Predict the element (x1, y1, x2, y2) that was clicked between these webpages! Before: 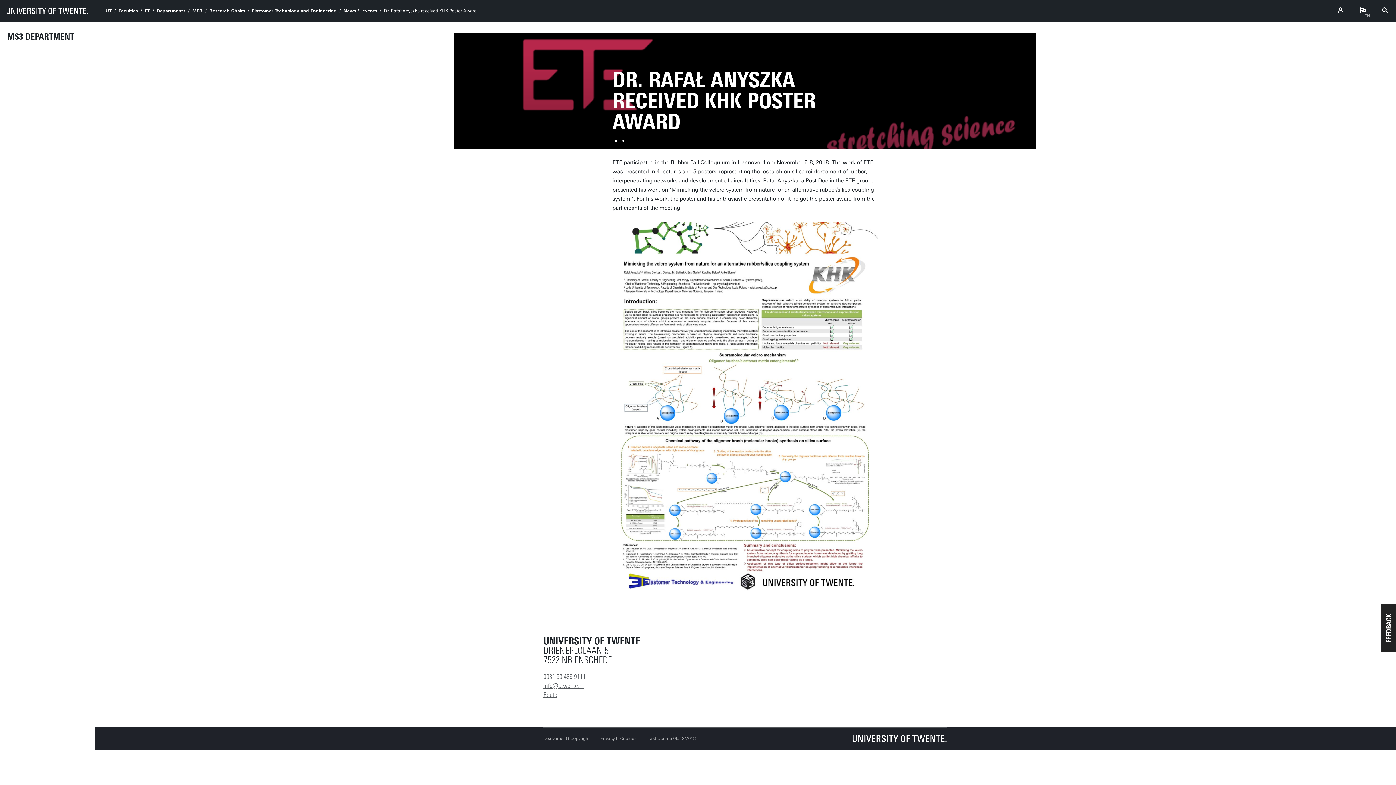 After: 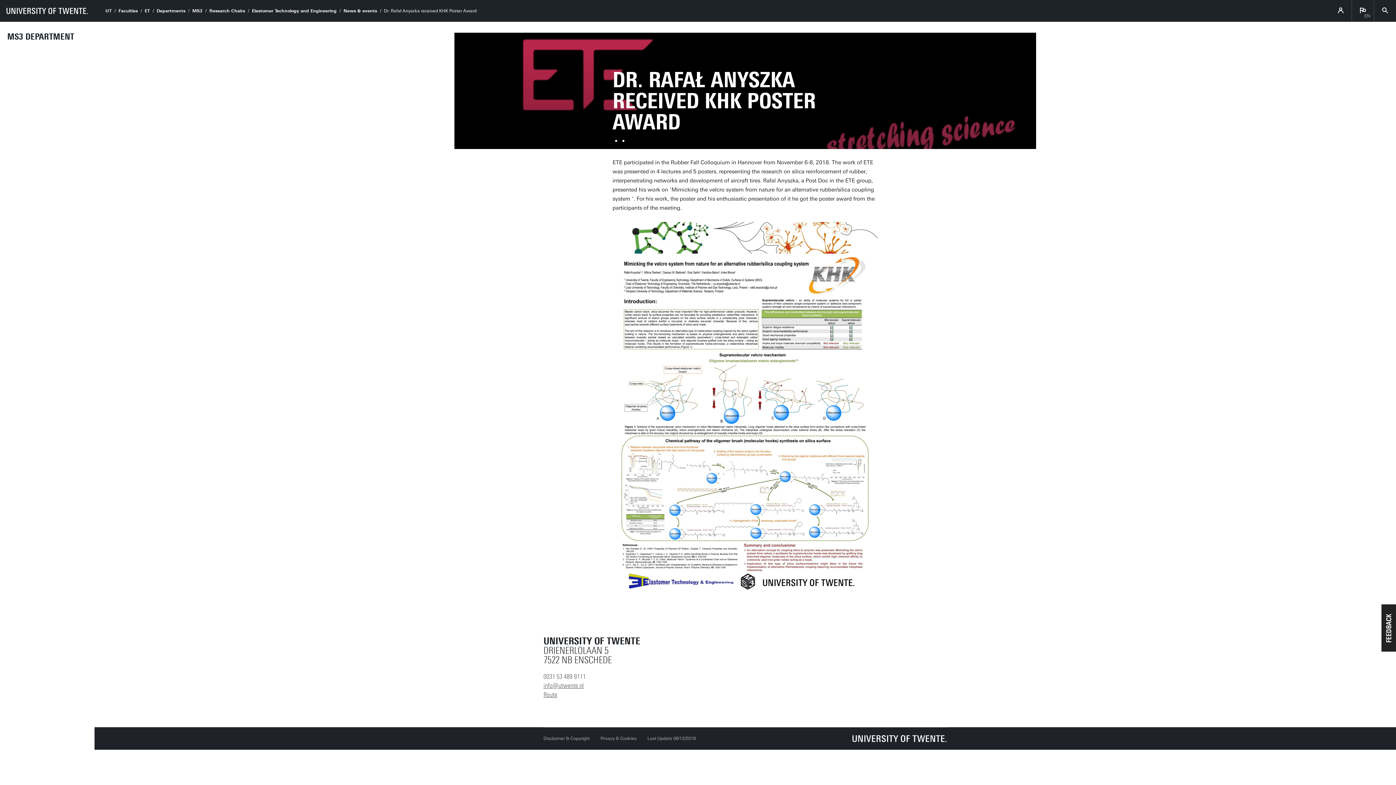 Action: bbox: (343, 8, 377, 13) label: News & events